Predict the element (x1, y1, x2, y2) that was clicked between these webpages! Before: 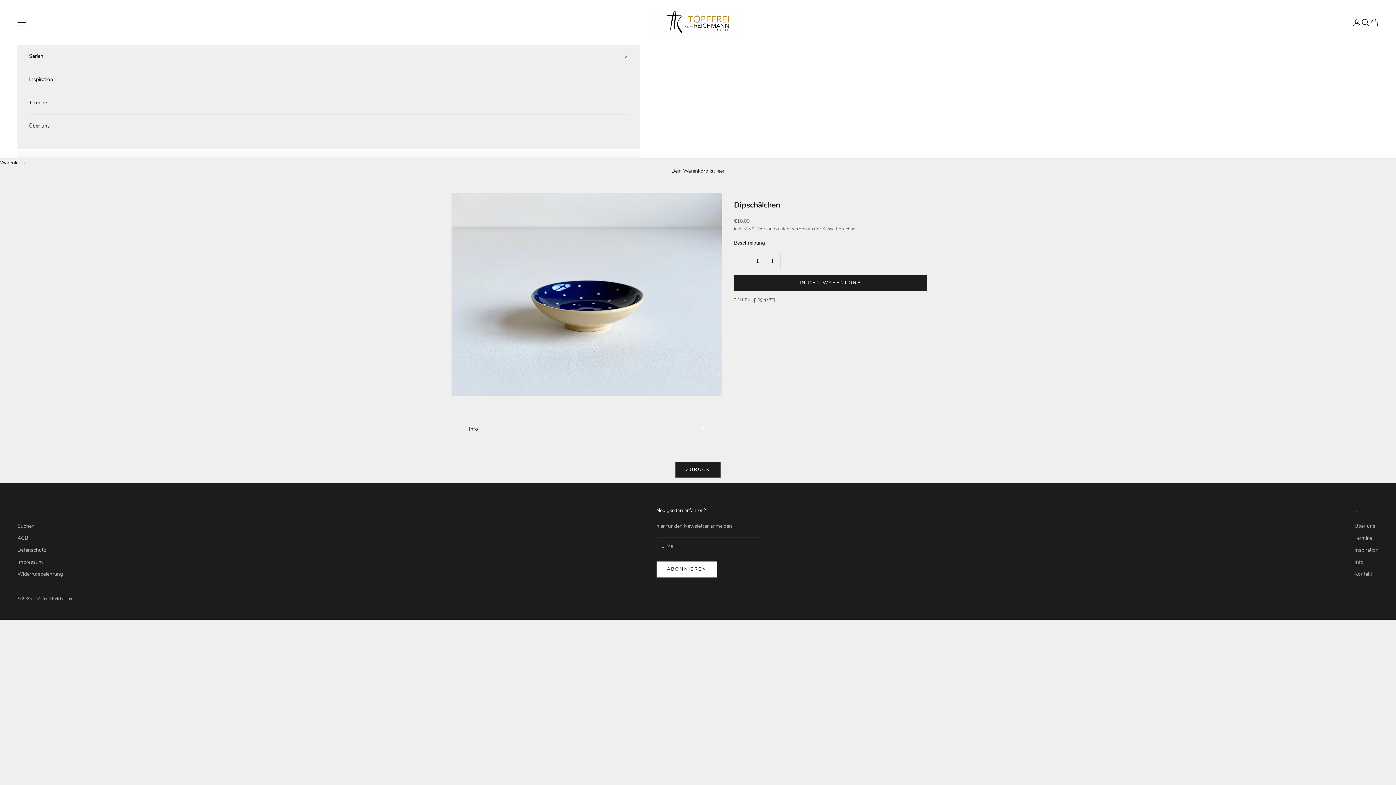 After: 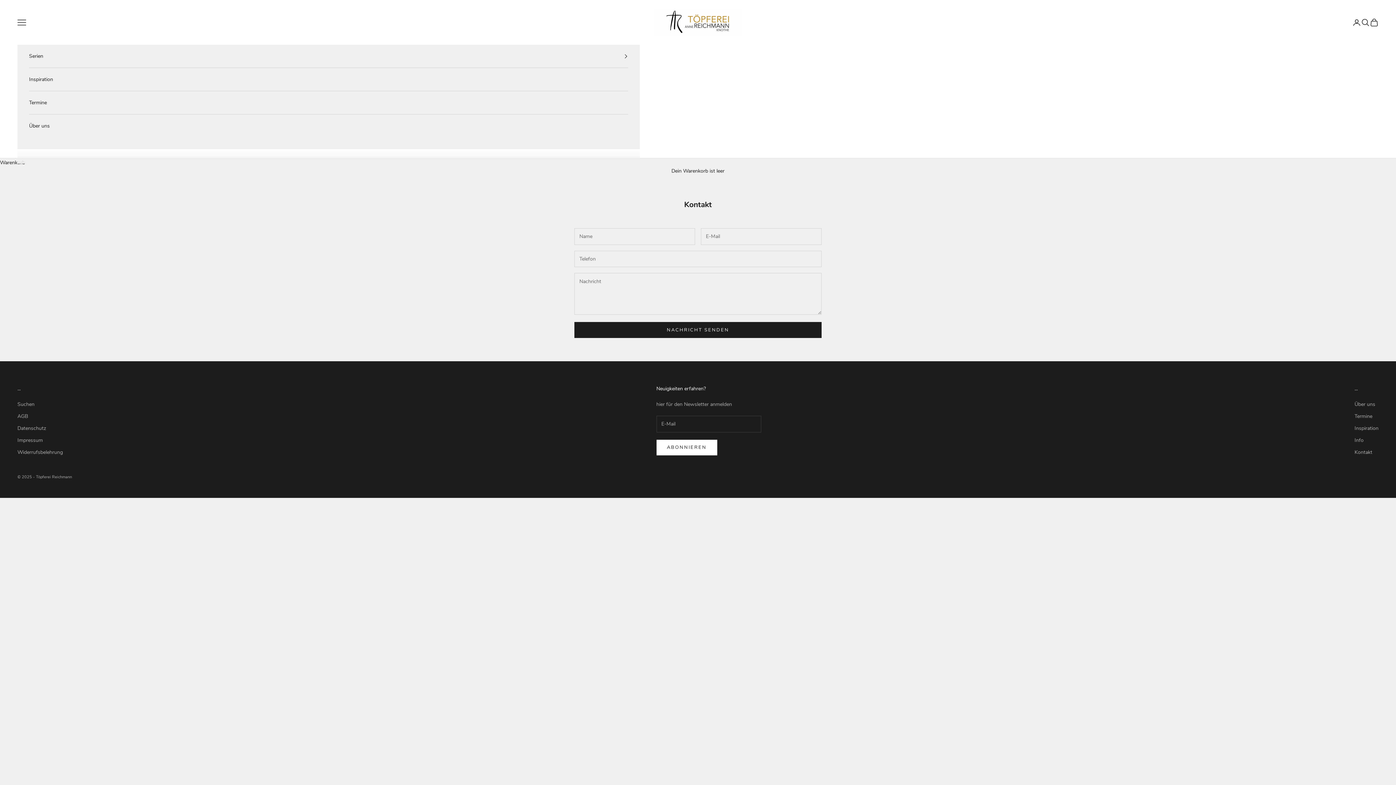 Action: bbox: (1354, 571, 1372, 577) label: Kontakt